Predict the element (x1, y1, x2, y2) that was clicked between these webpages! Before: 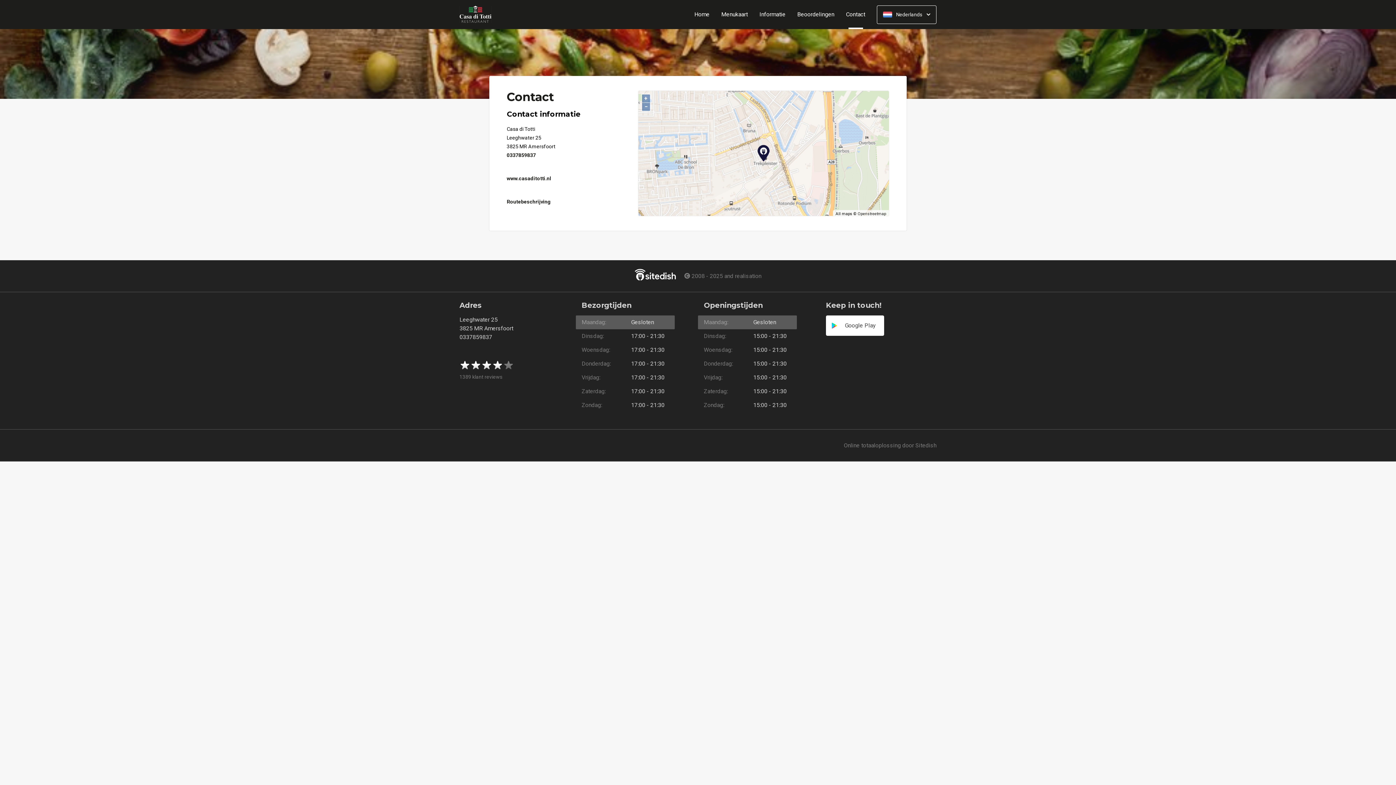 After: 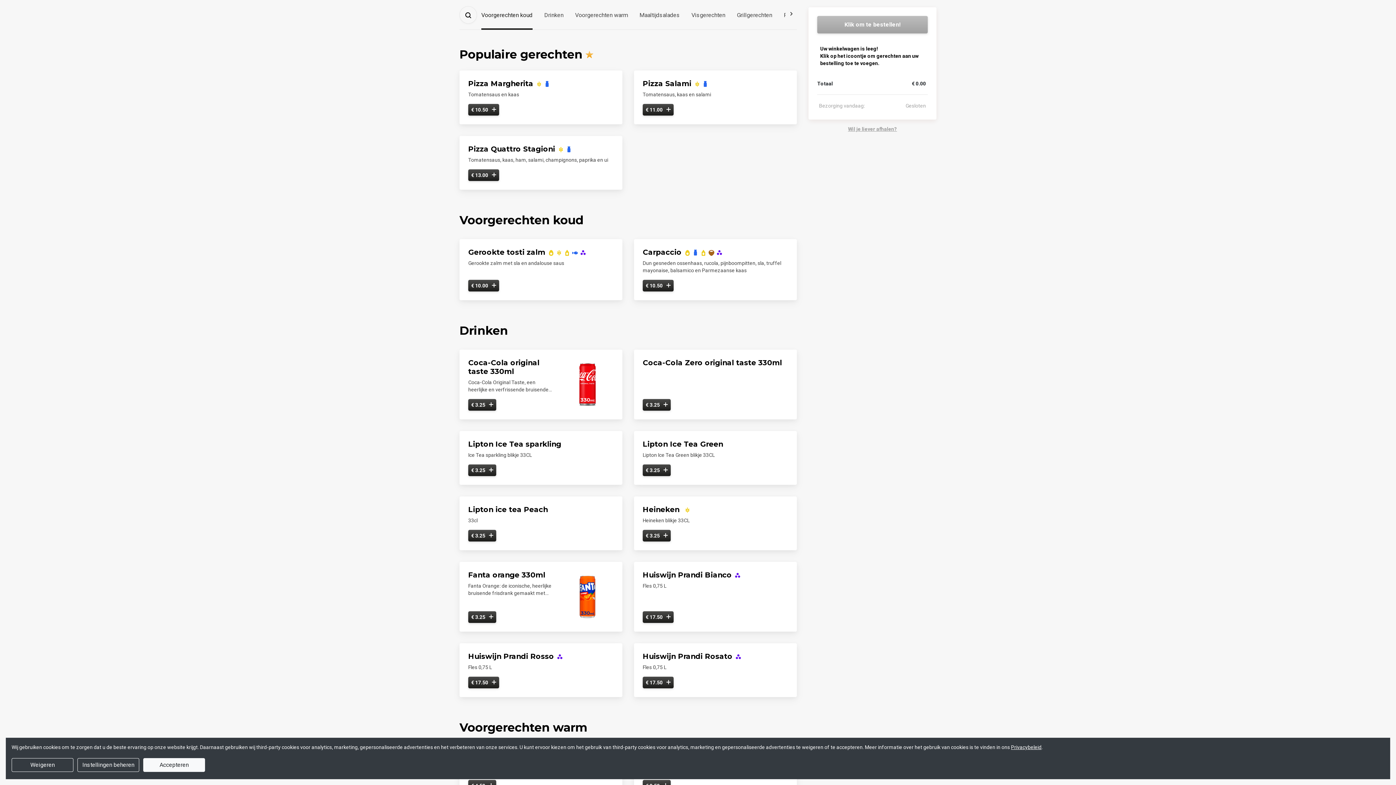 Action: bbox: (715, 11, 753, 17) label: Menukaart